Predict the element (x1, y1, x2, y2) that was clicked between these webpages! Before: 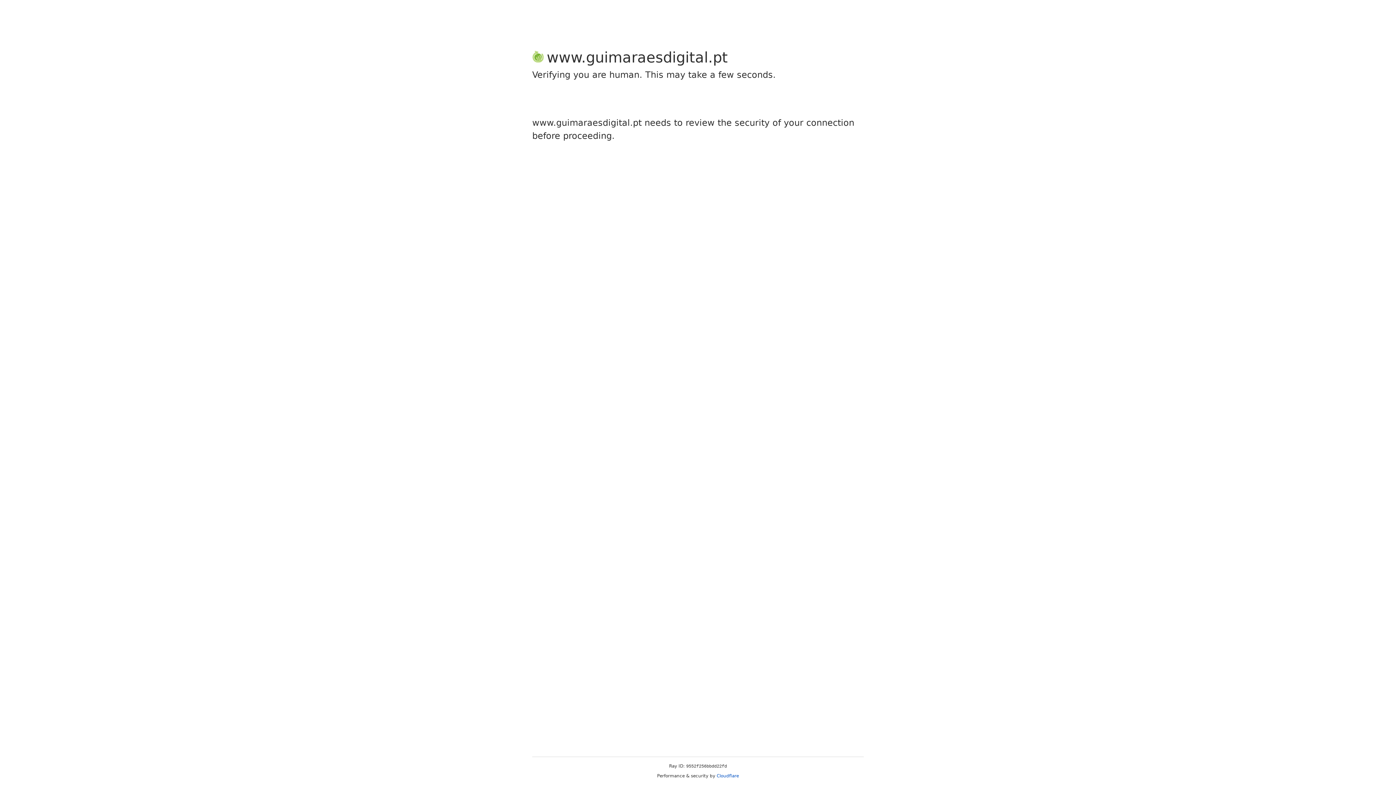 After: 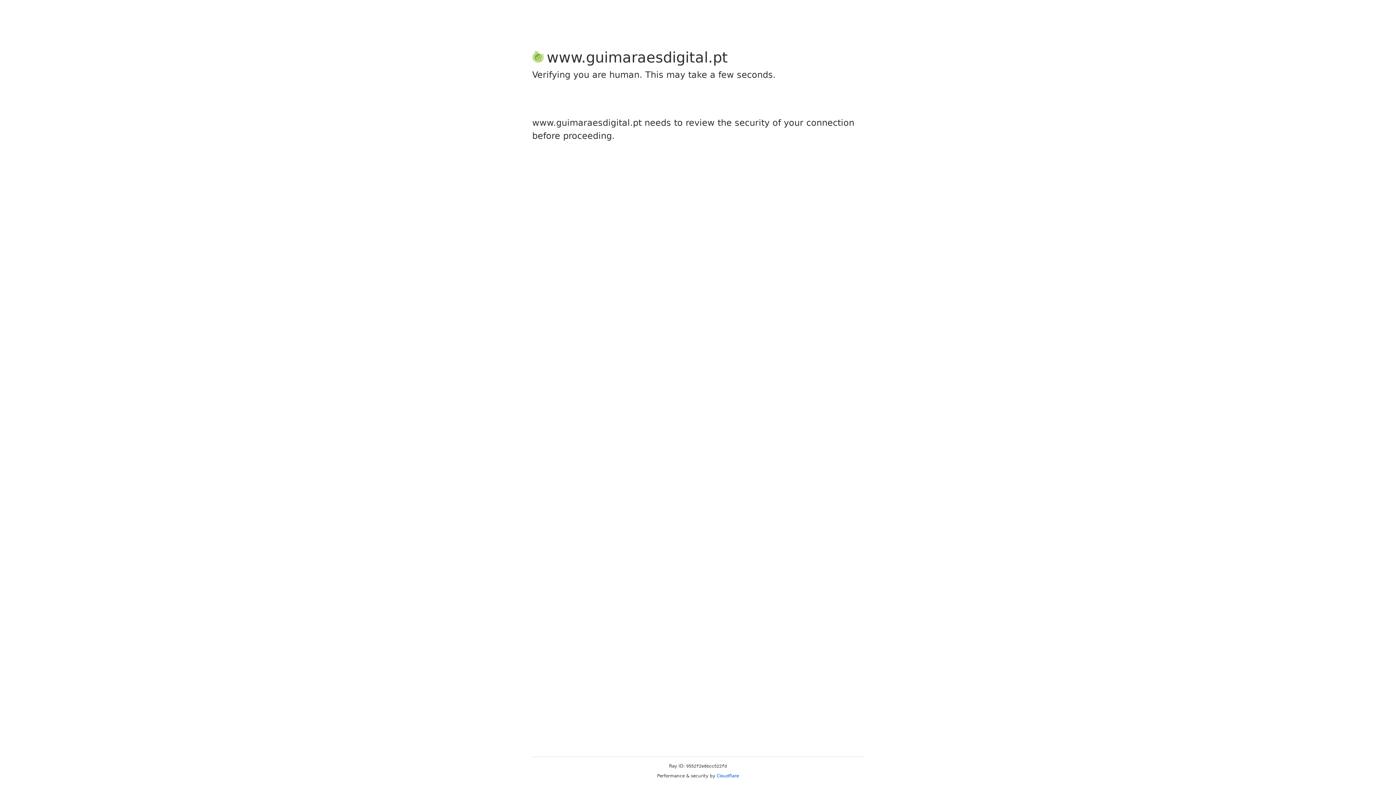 Action: bbox: (716, 773, 739, 778) label: Cloudflare